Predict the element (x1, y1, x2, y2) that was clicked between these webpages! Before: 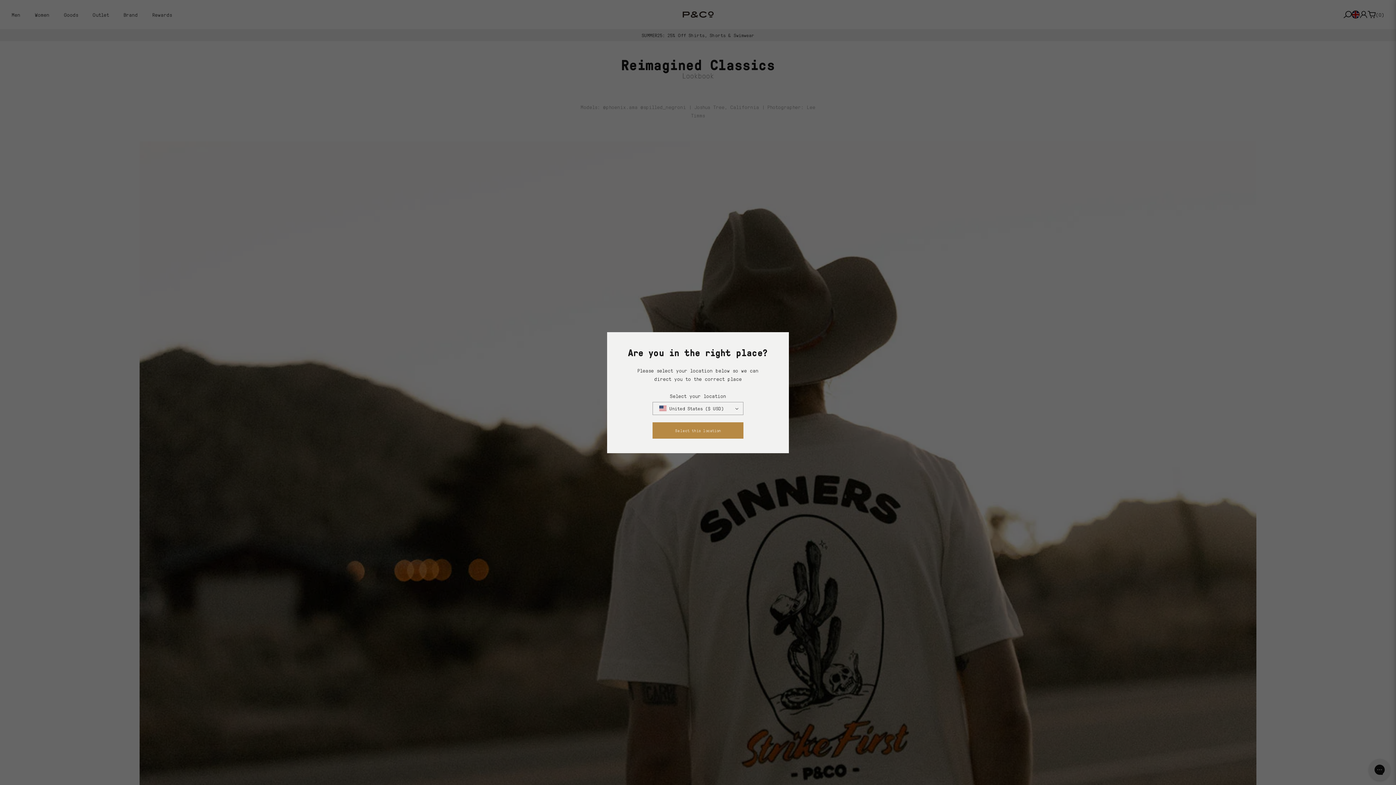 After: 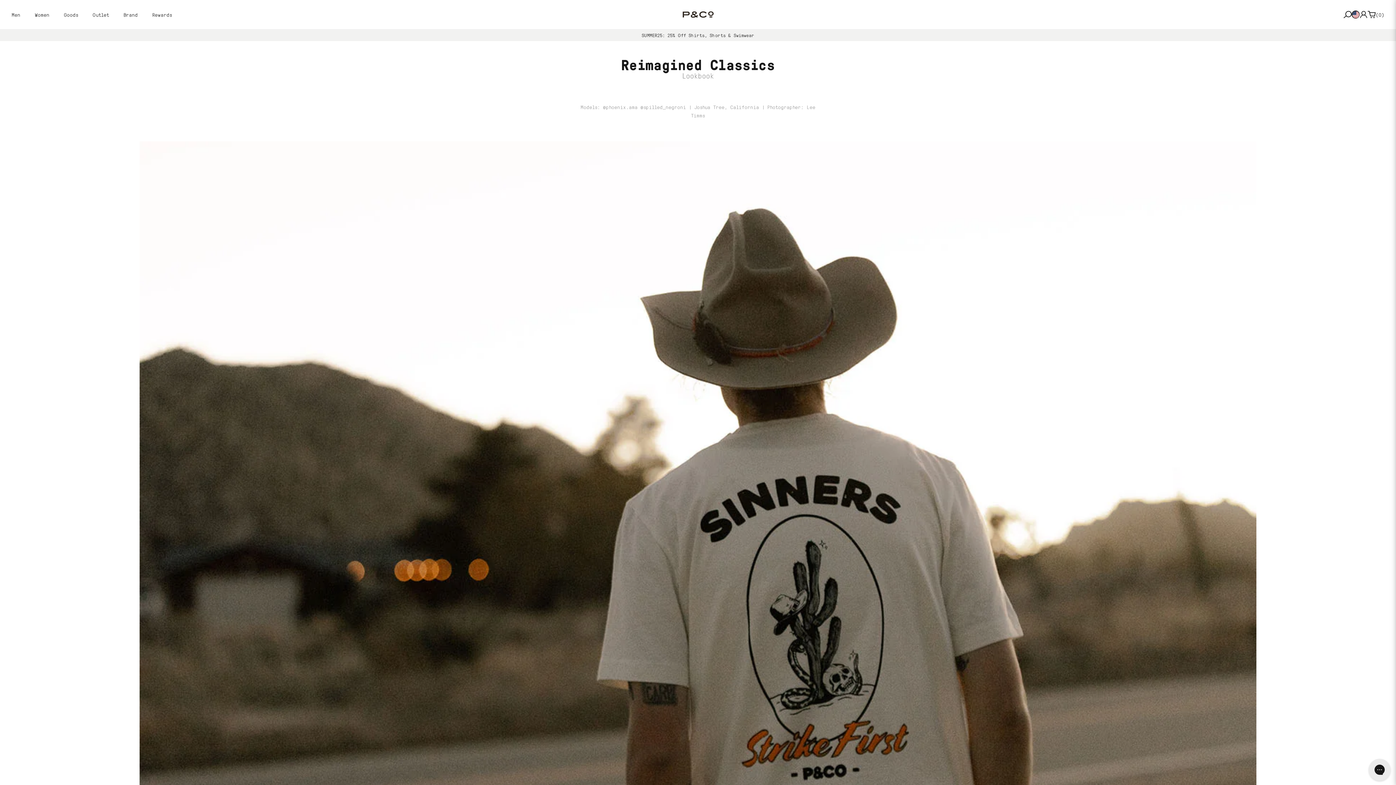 Action: label: Select this location bbox: (652, 422, 743, 438)